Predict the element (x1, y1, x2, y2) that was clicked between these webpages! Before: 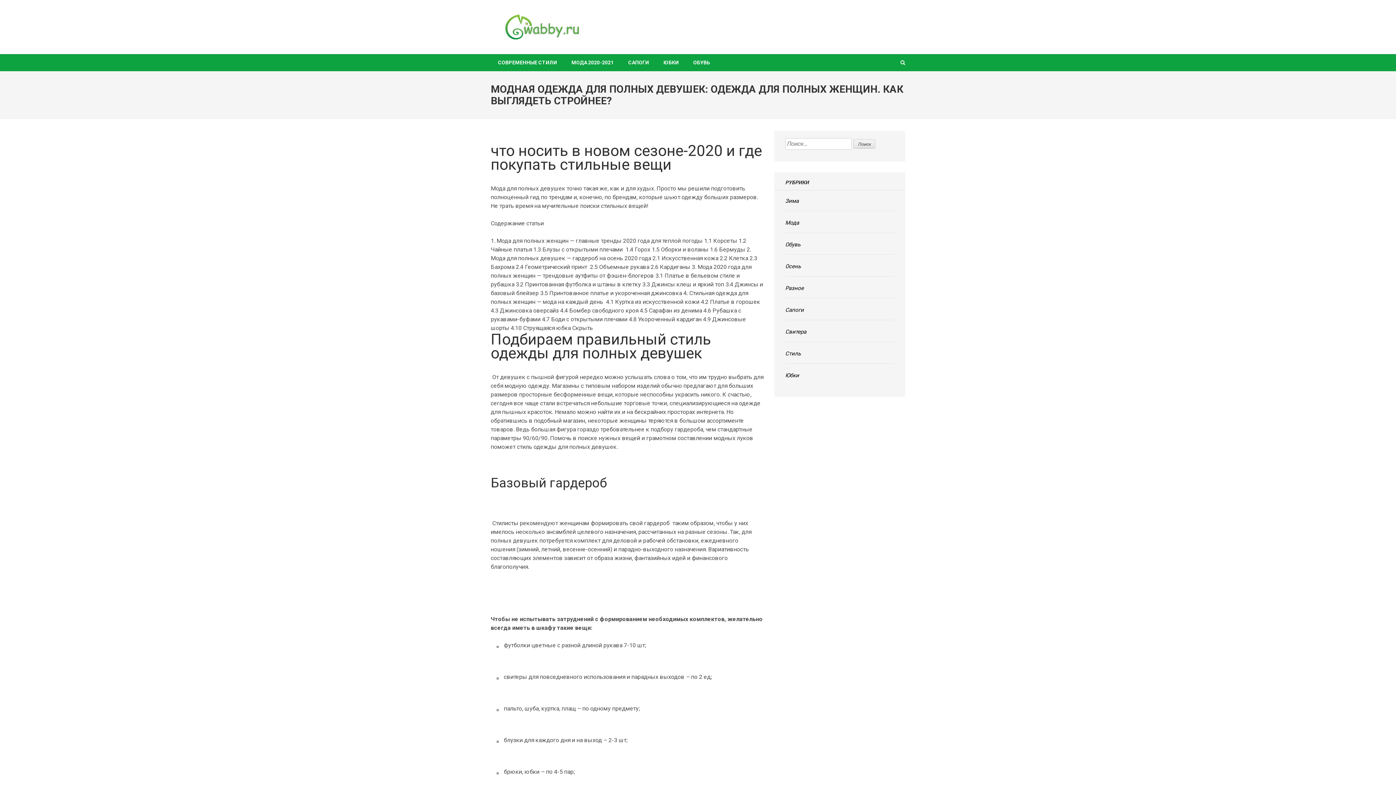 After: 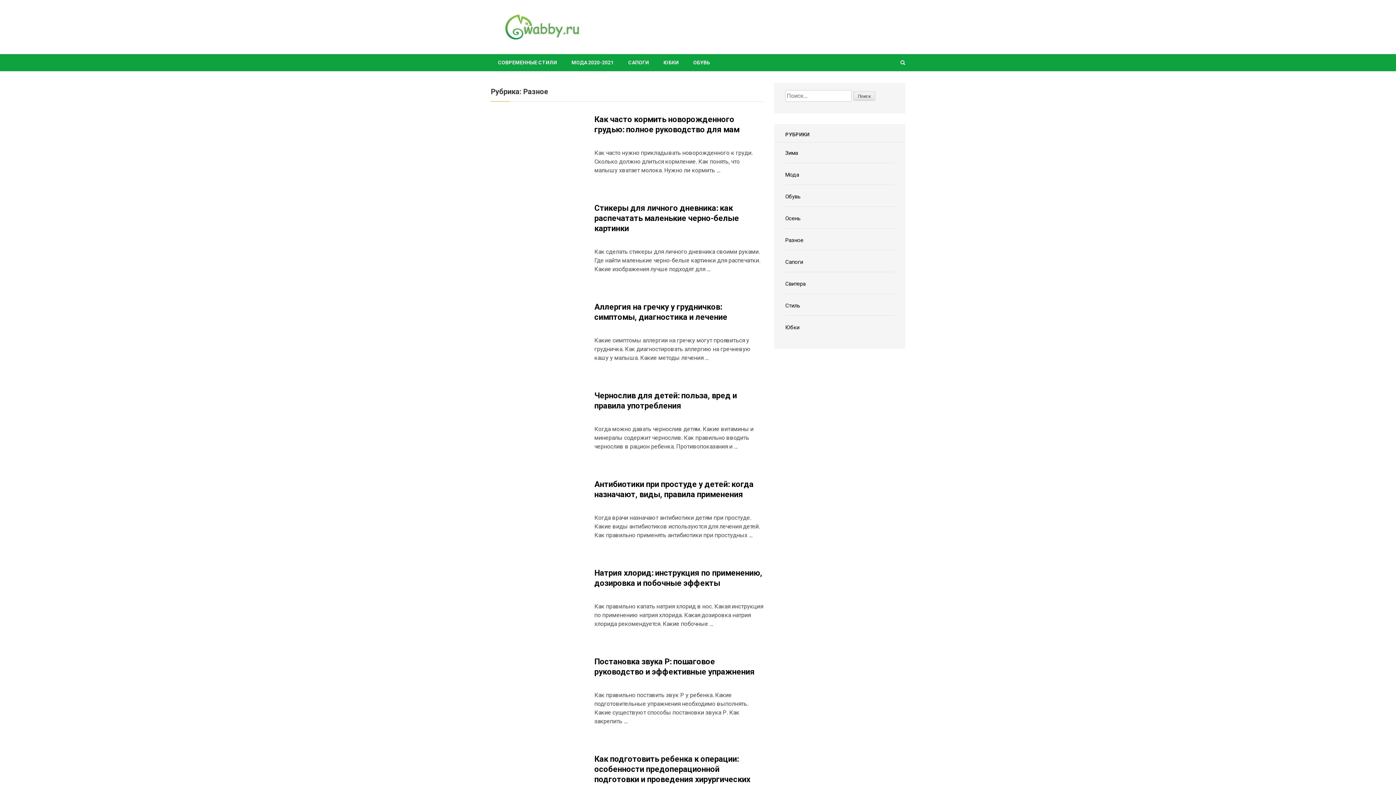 Action: bbox: (785, 537, 804, 544) label: Разное